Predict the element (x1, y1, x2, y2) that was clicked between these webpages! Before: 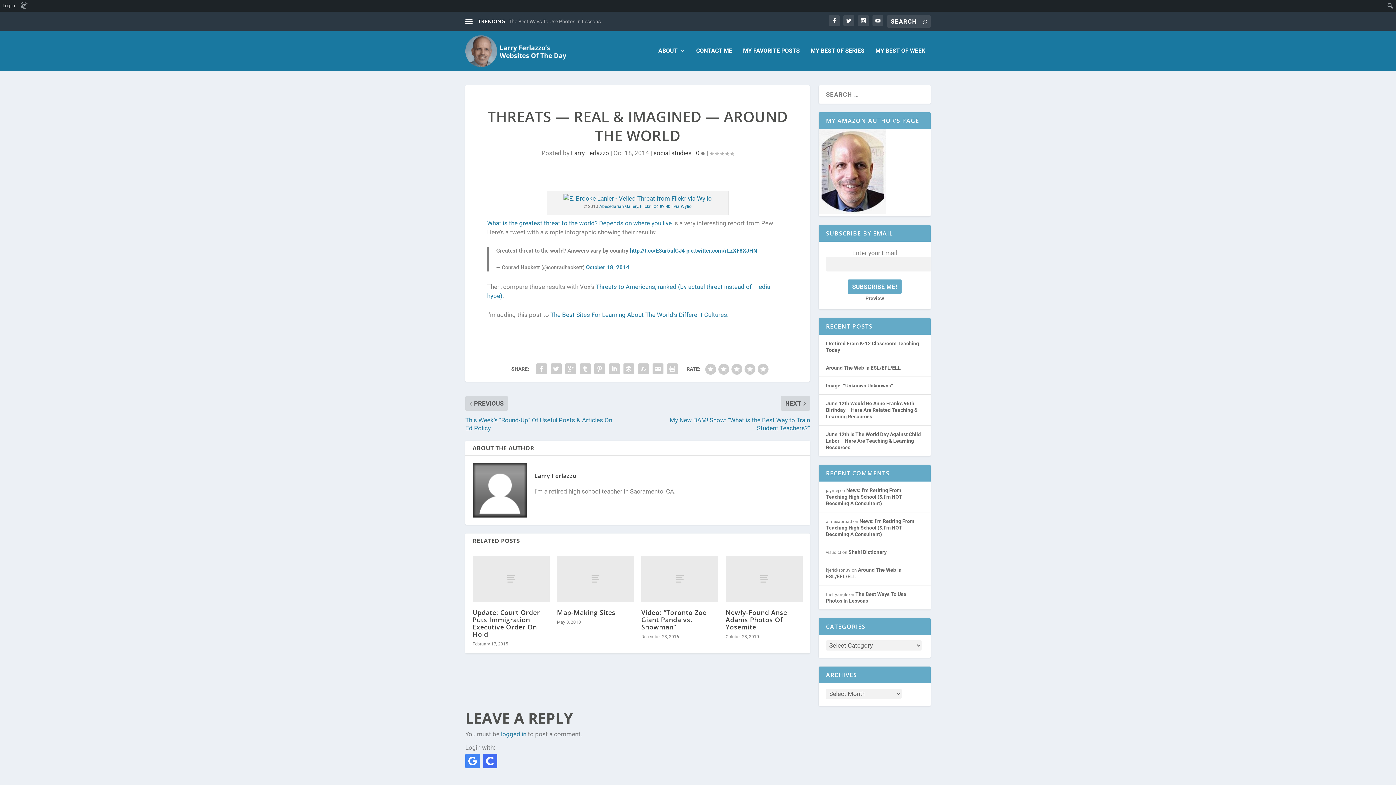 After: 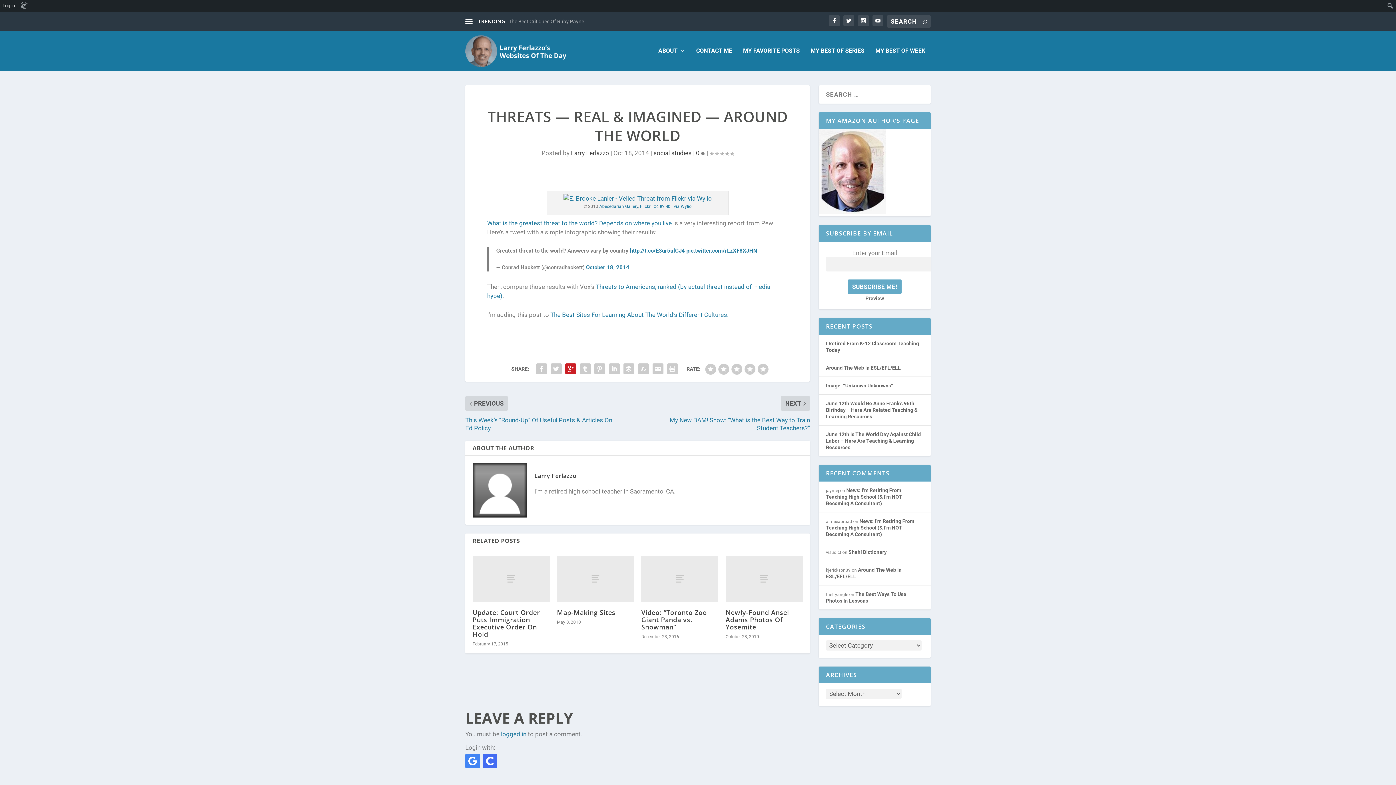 Action: bbox: (563, 361, 578, 376)